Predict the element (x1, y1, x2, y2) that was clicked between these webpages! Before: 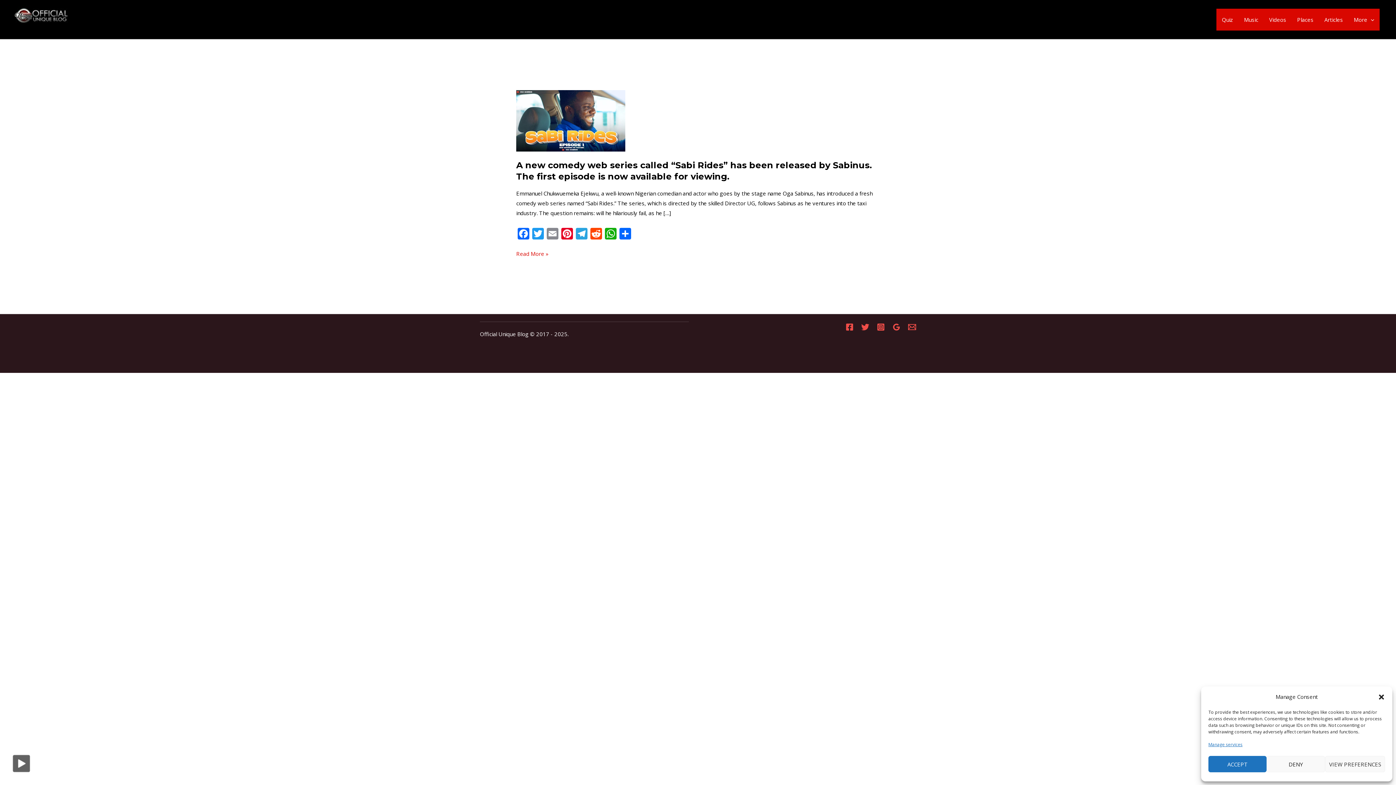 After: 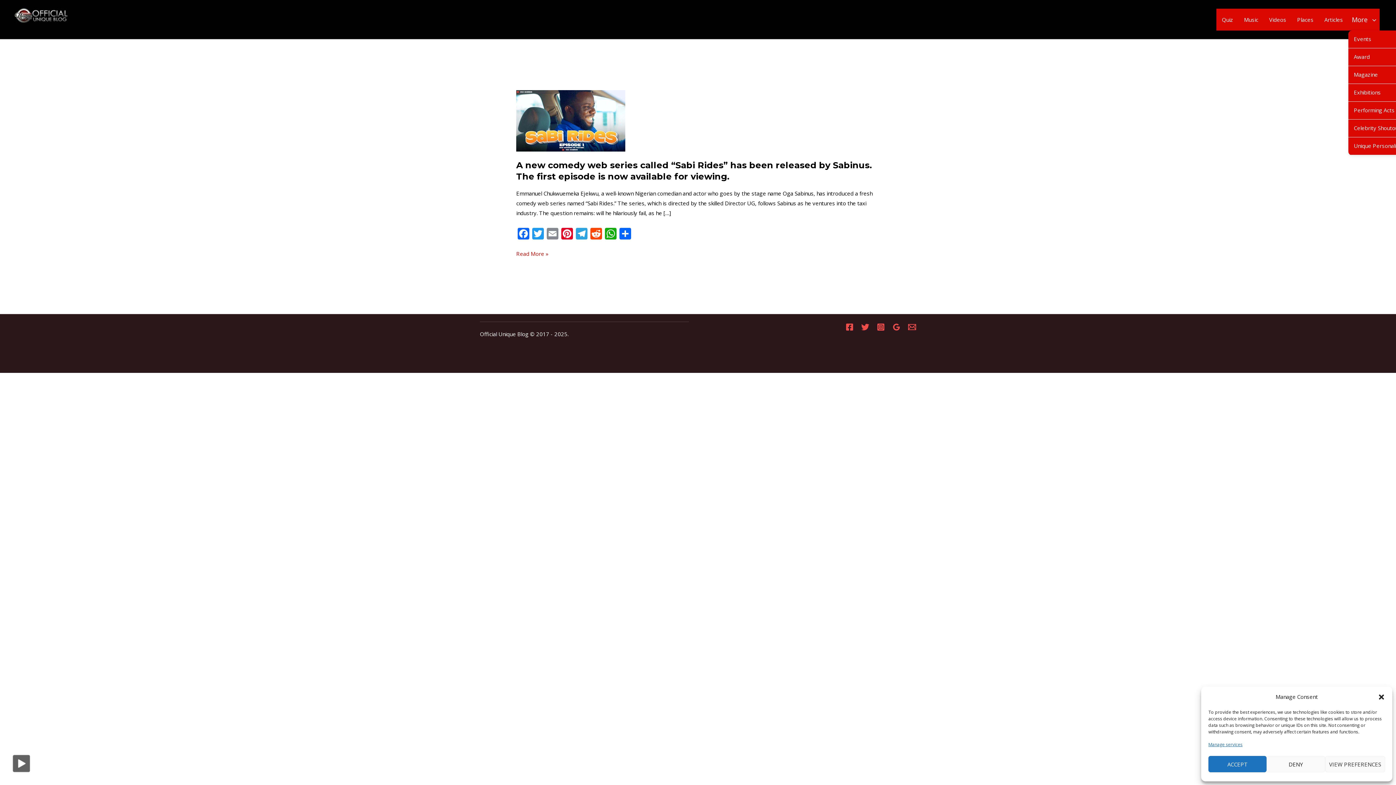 Action: bbox: (1348, 8, 1380, 30) label: More